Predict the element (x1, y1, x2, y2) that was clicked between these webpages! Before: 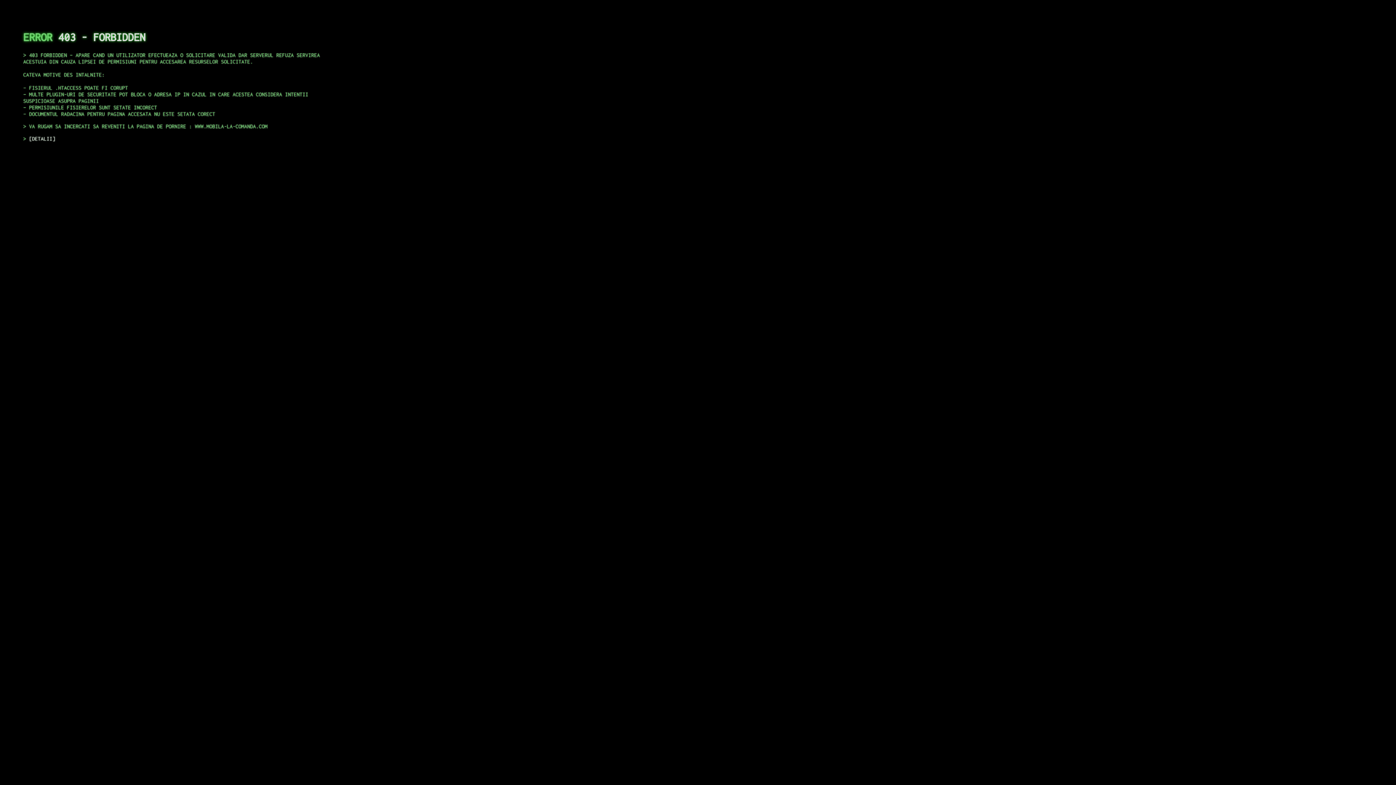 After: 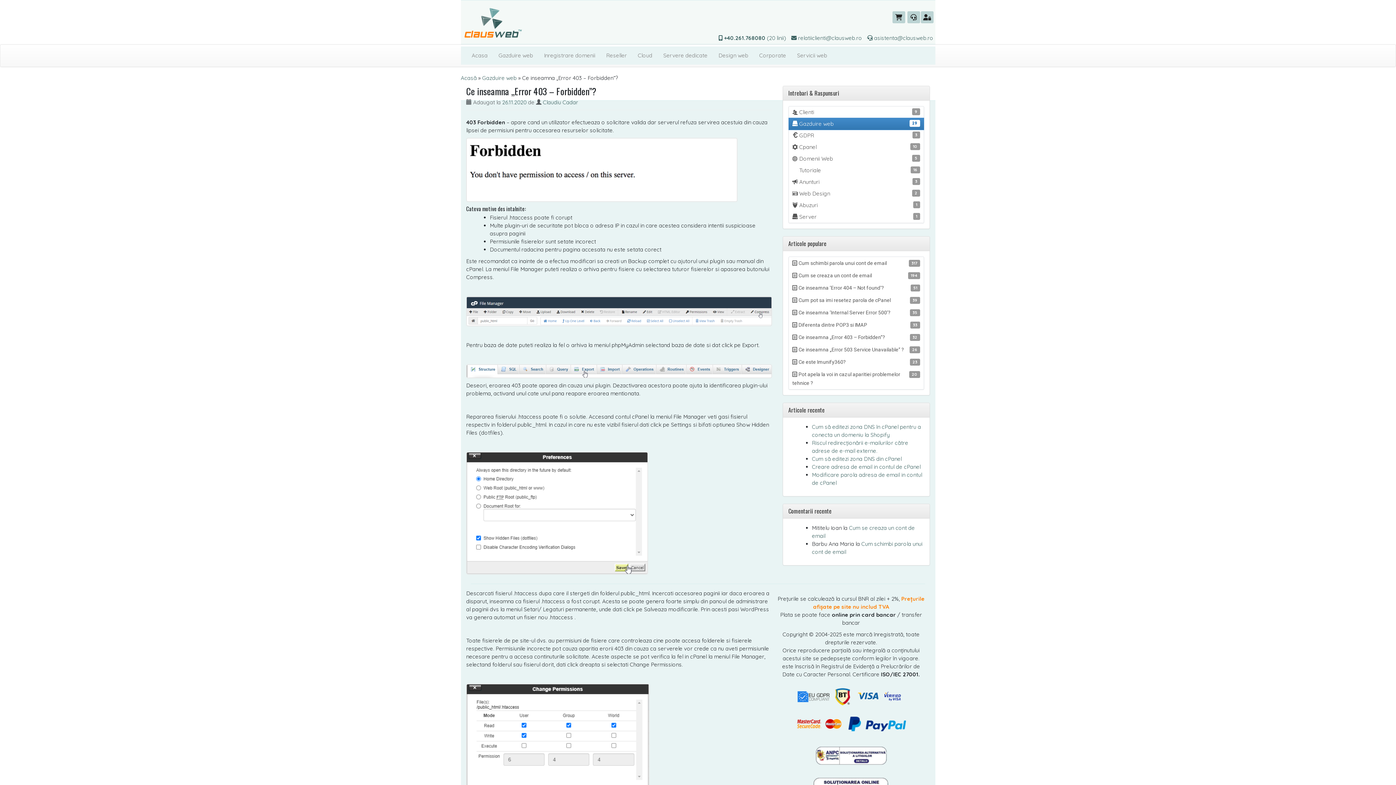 Action: bbox: (29, 135, 55, 141) label: DETALII